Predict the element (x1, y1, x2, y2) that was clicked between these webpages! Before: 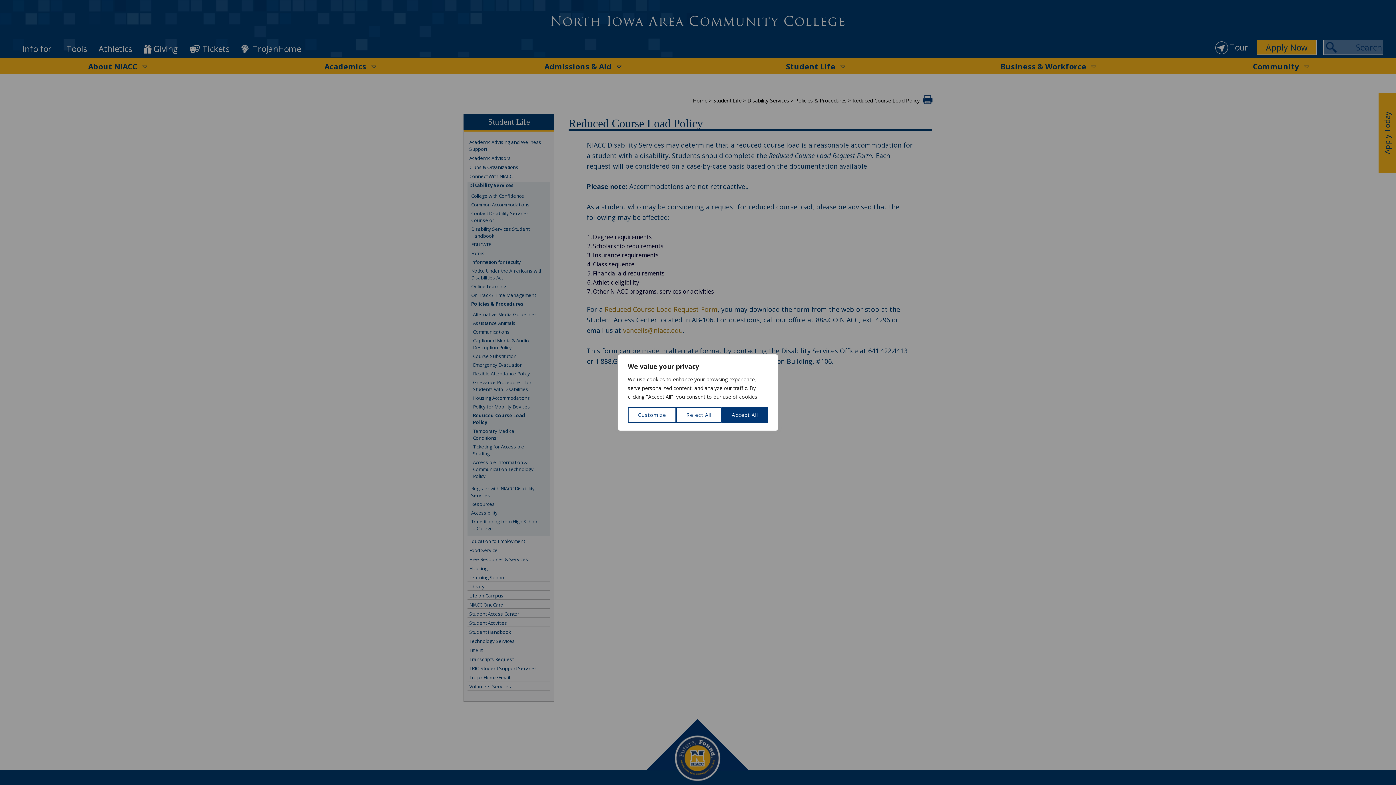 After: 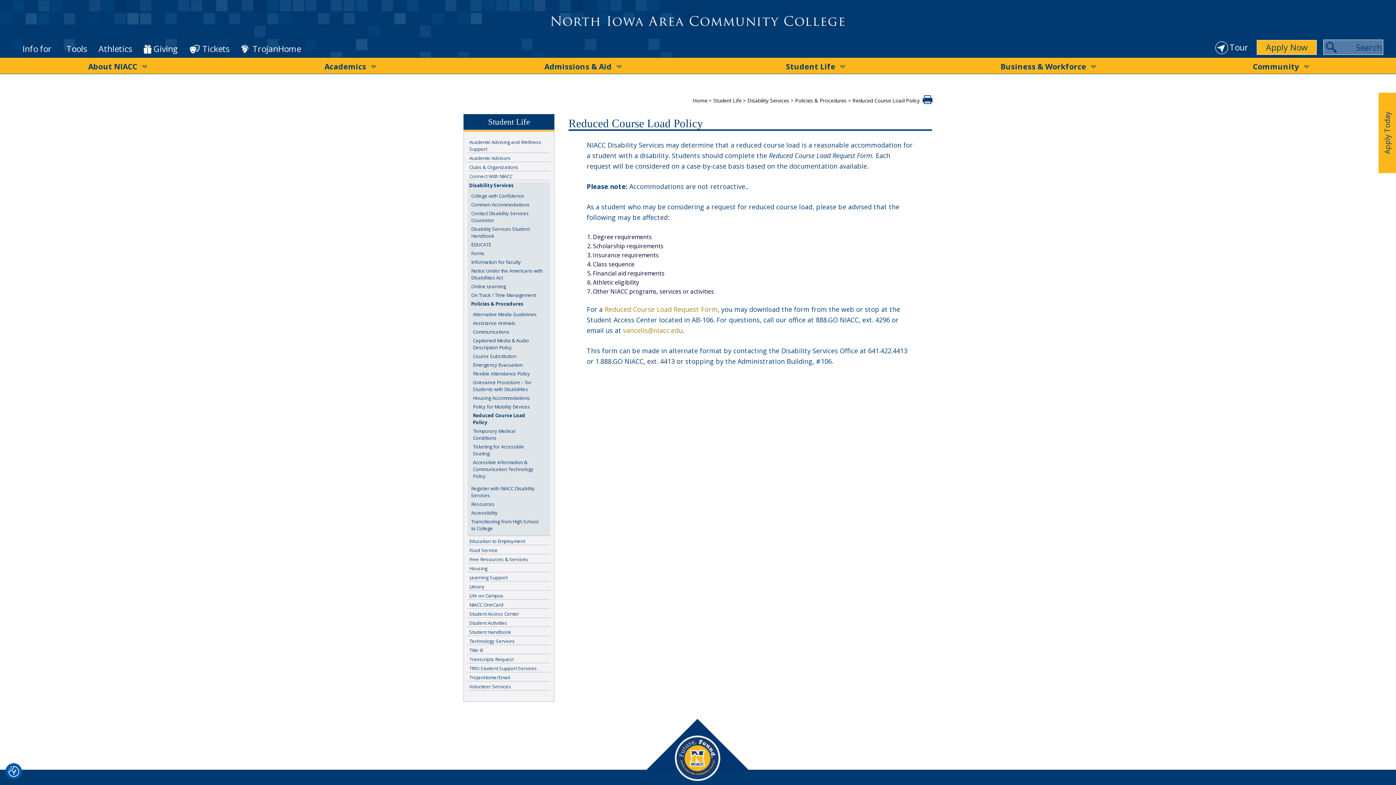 Action: bbox: (721, 407, 768, 423) label: Accept All